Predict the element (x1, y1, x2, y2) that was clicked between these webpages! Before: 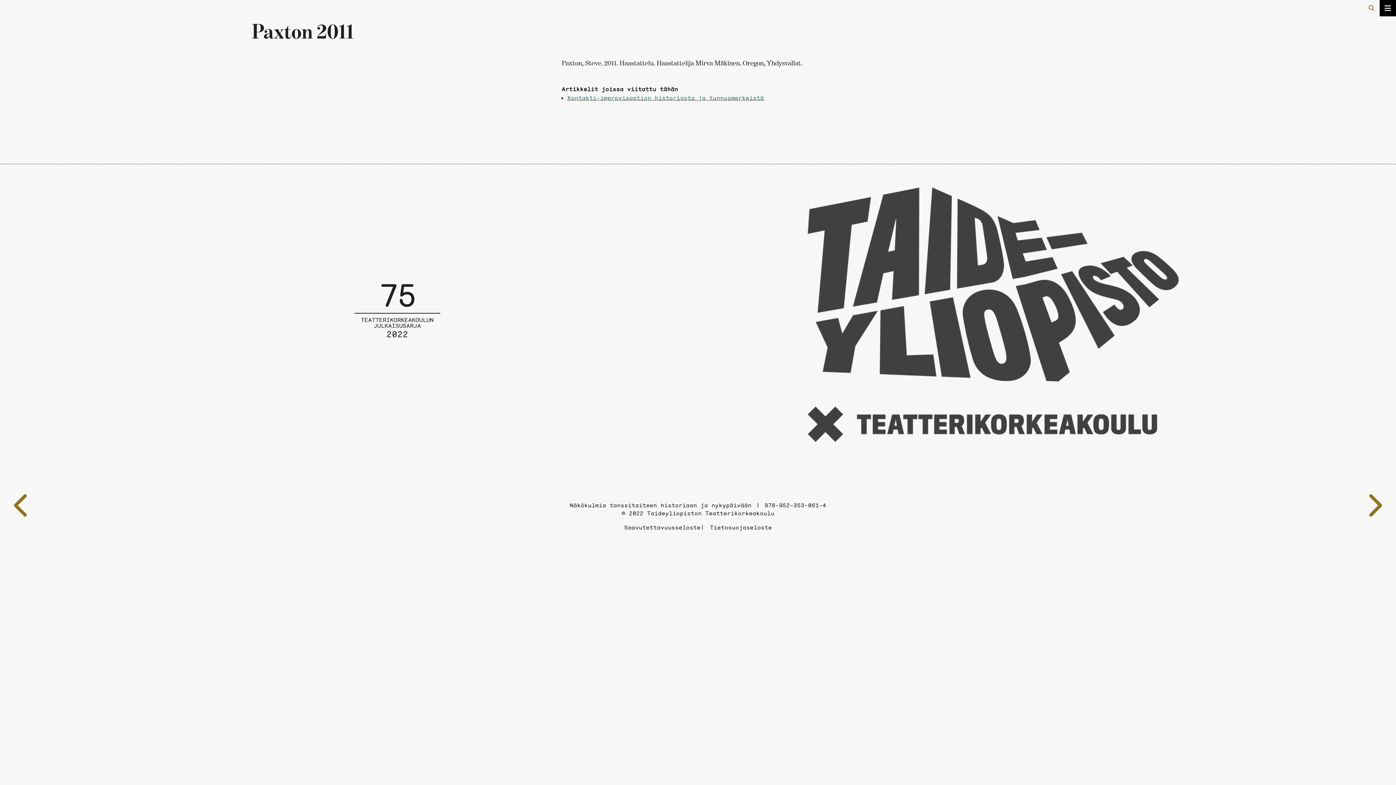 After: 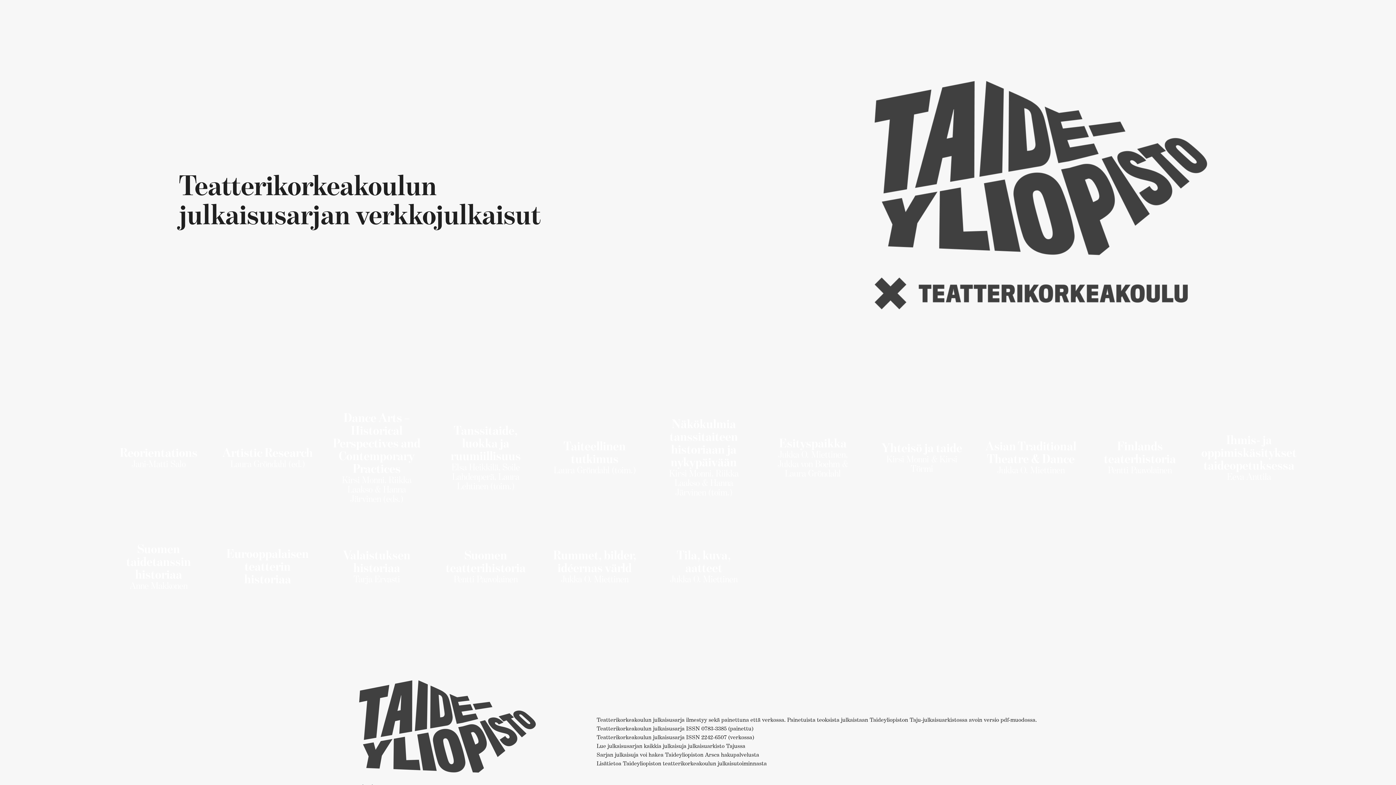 Action: label: Julkaisusarjan etusivulle bbox: (342, 272, 451, 359)